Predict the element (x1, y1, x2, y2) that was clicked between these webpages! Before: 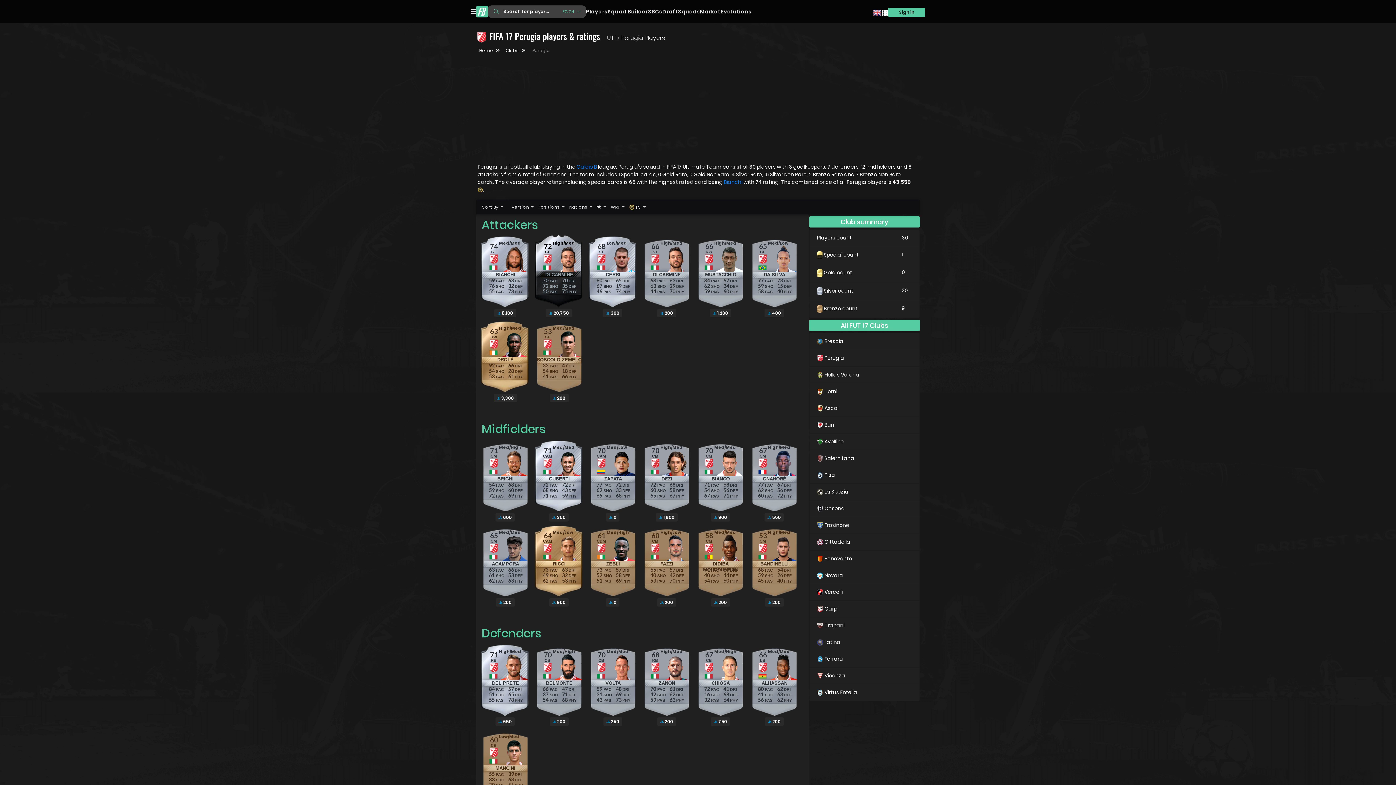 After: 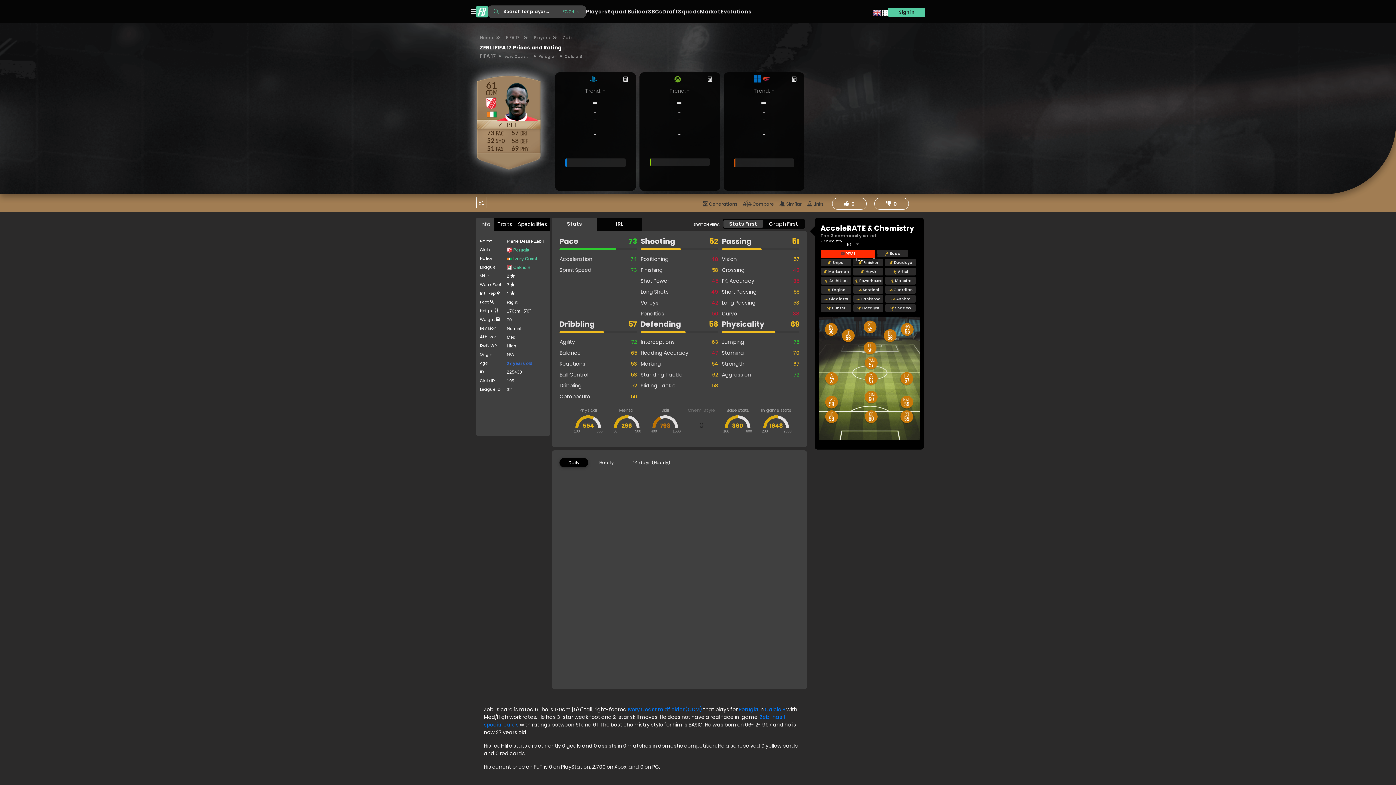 Action: label: Med/High
61
ZEBLI
CDM
73
PAC
52
SHO
51
PAS
57
DRI
58
DEF
69
PHY bbox: (588, 524, 637, 599)